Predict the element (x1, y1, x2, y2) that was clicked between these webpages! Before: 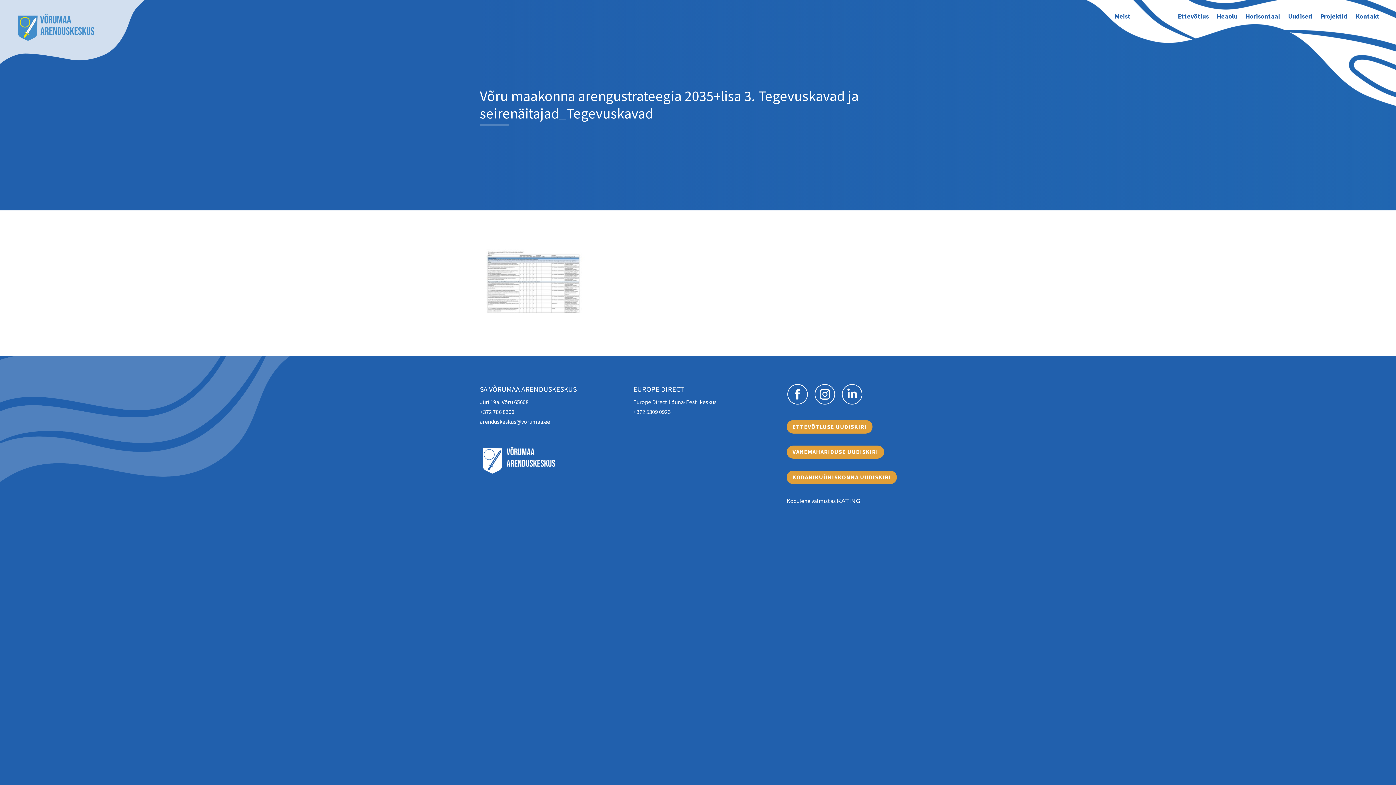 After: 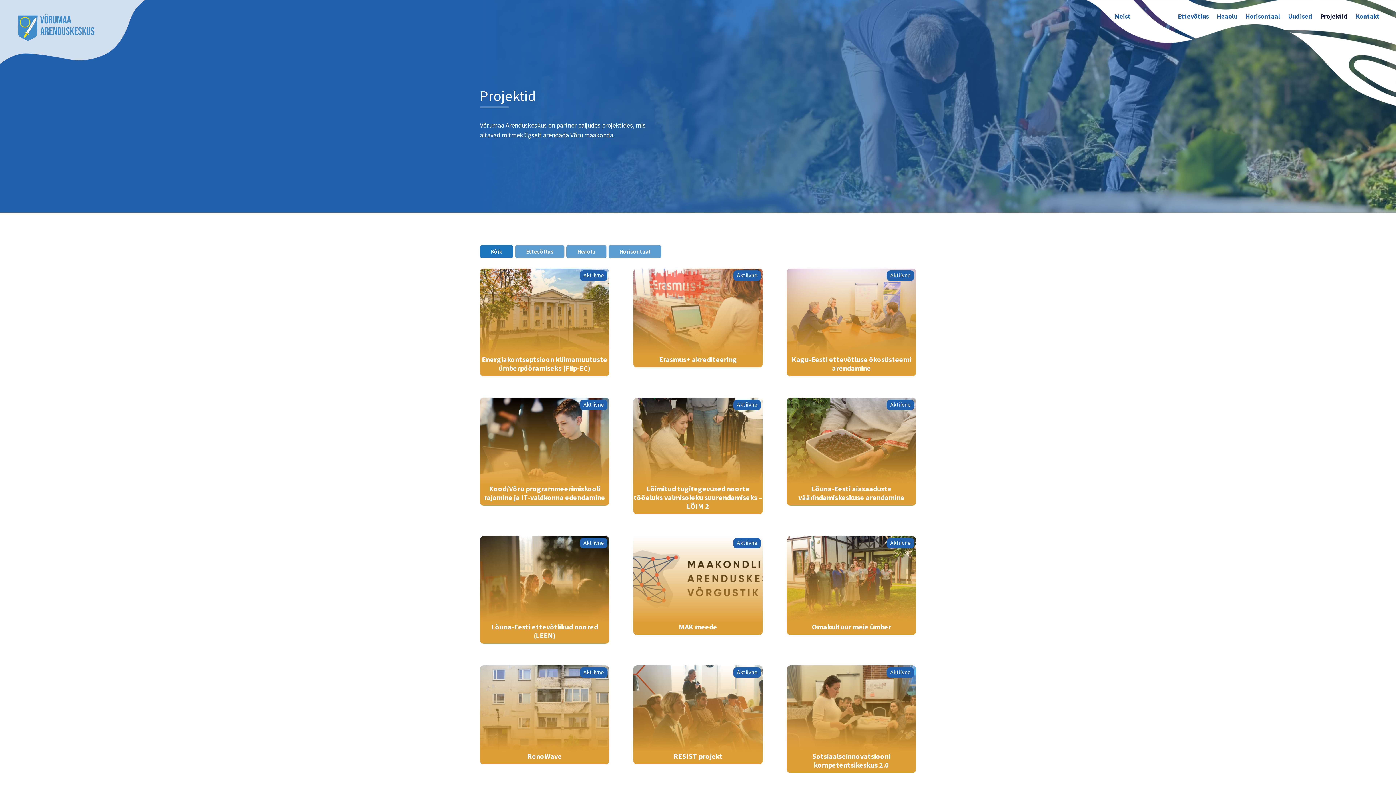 Action: label: Projektid bbox: (1320, -10, 1348, 43)